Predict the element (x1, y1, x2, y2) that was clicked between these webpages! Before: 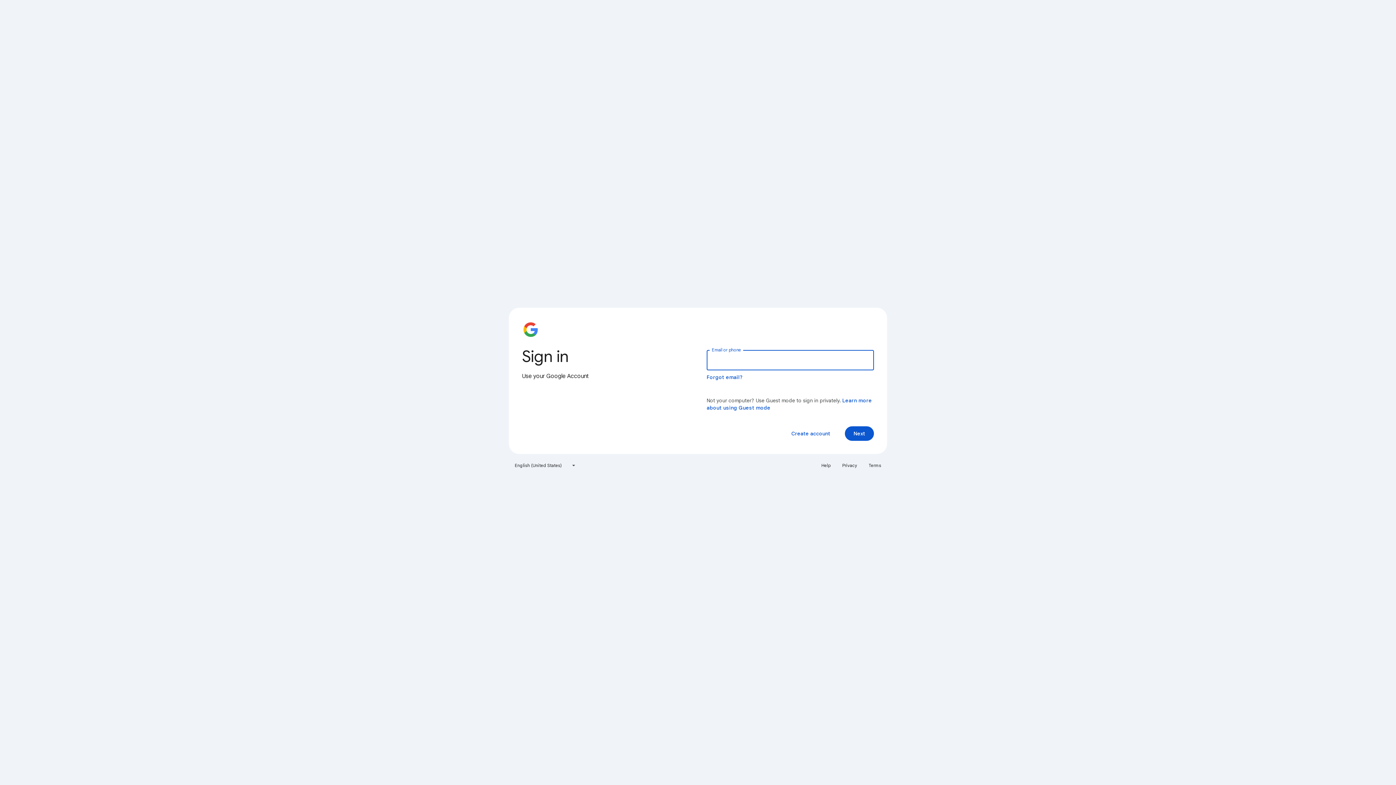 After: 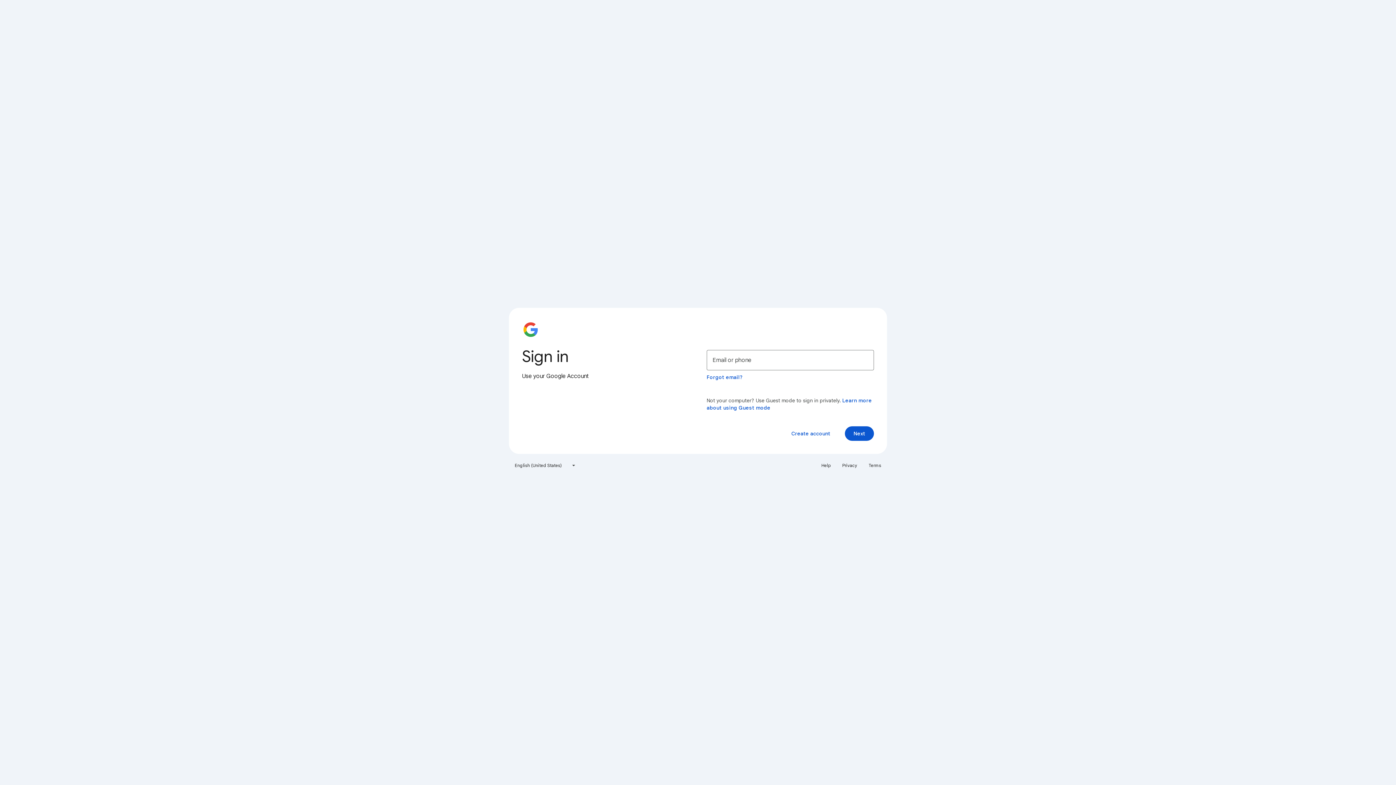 Action: bbox: (817, 460, 835, 471) label: Help